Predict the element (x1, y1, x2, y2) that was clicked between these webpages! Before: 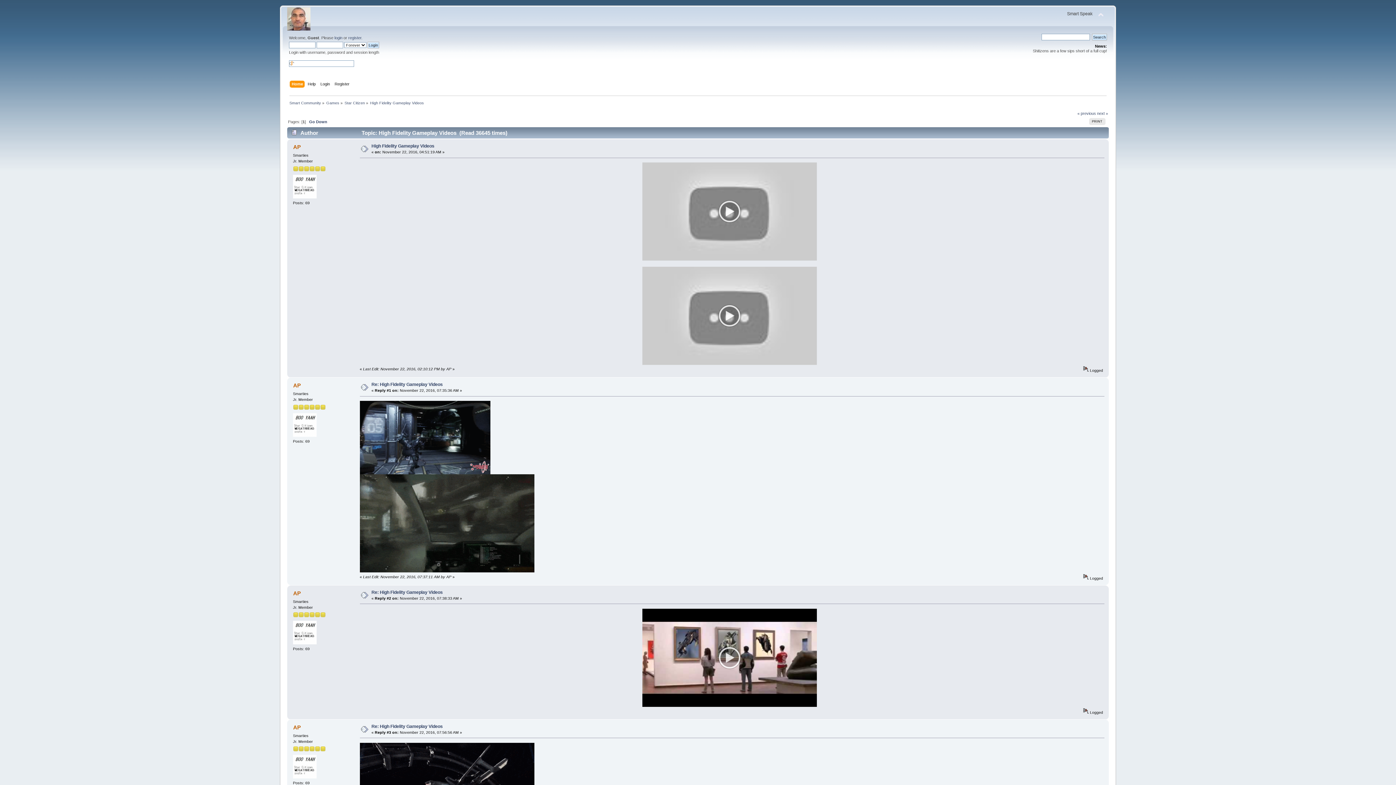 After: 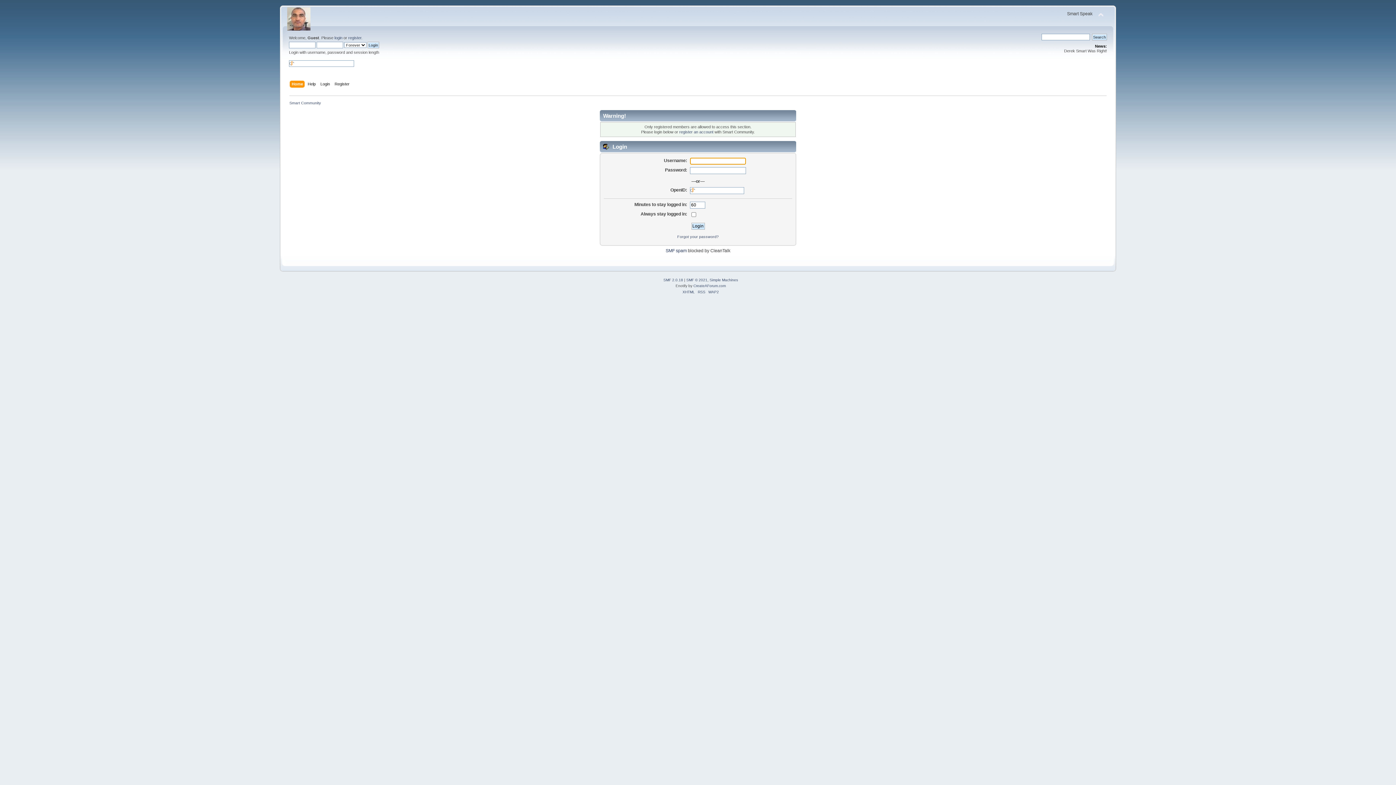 Action: label: AP bbox: (293, 724, 300, 730)